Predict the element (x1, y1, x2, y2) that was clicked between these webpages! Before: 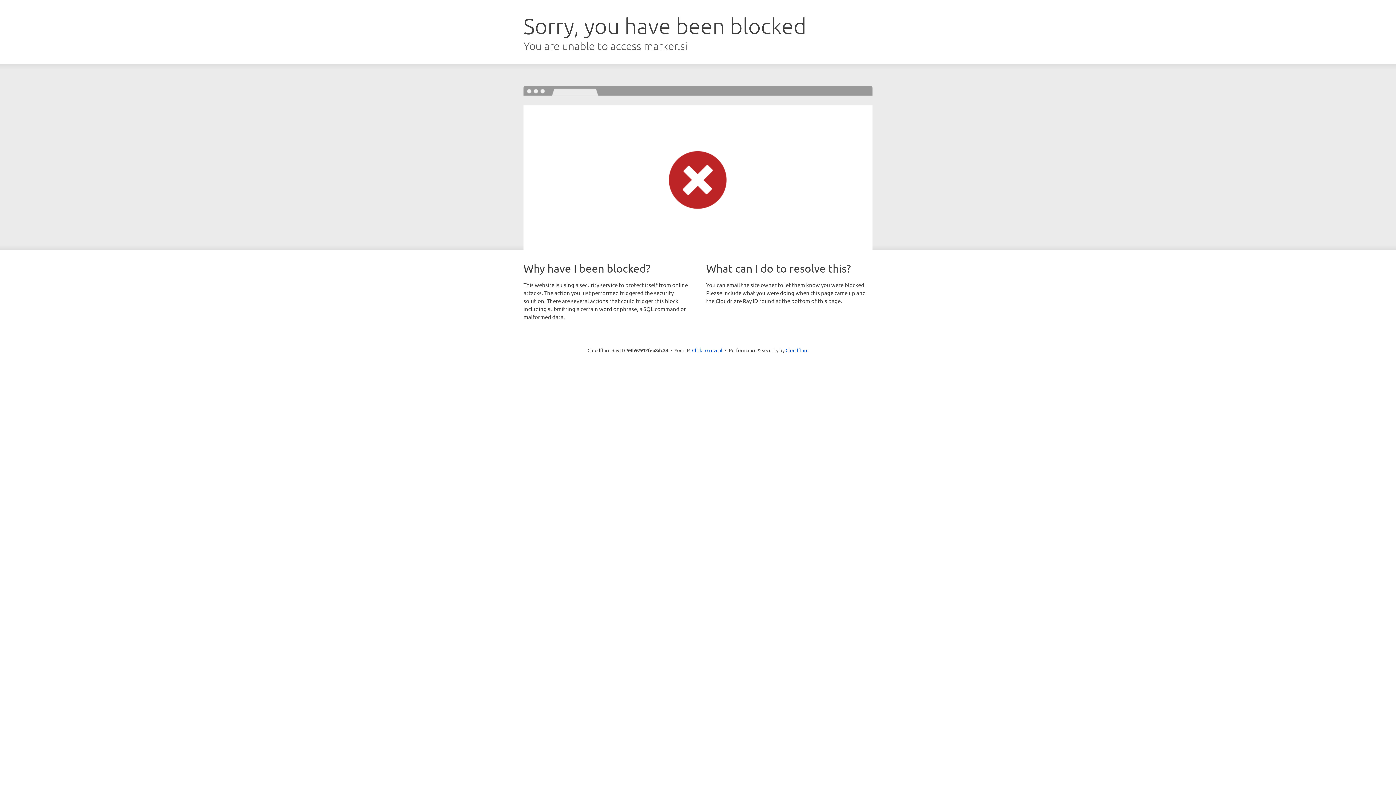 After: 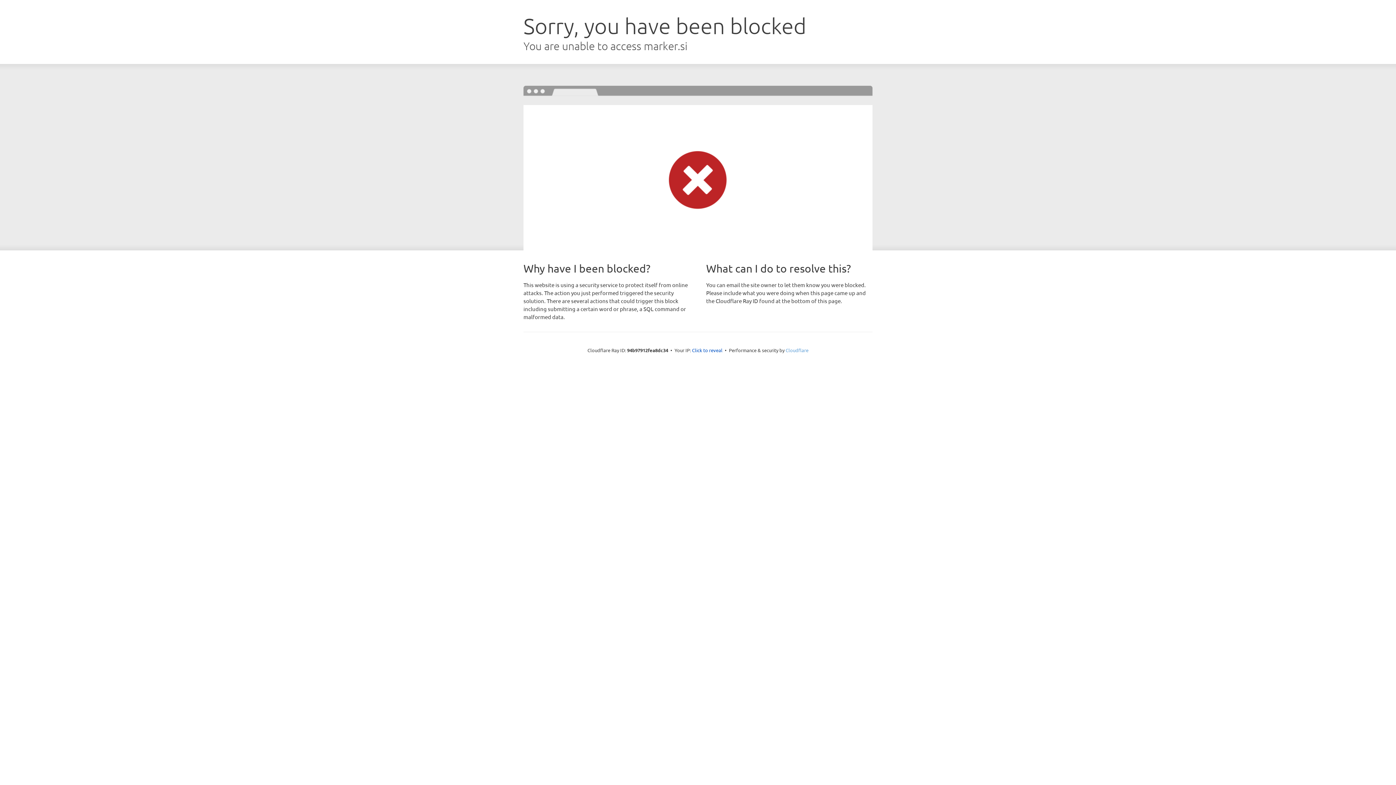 Action: label: Cloudflare bbox: (785, 347, 808, 353)